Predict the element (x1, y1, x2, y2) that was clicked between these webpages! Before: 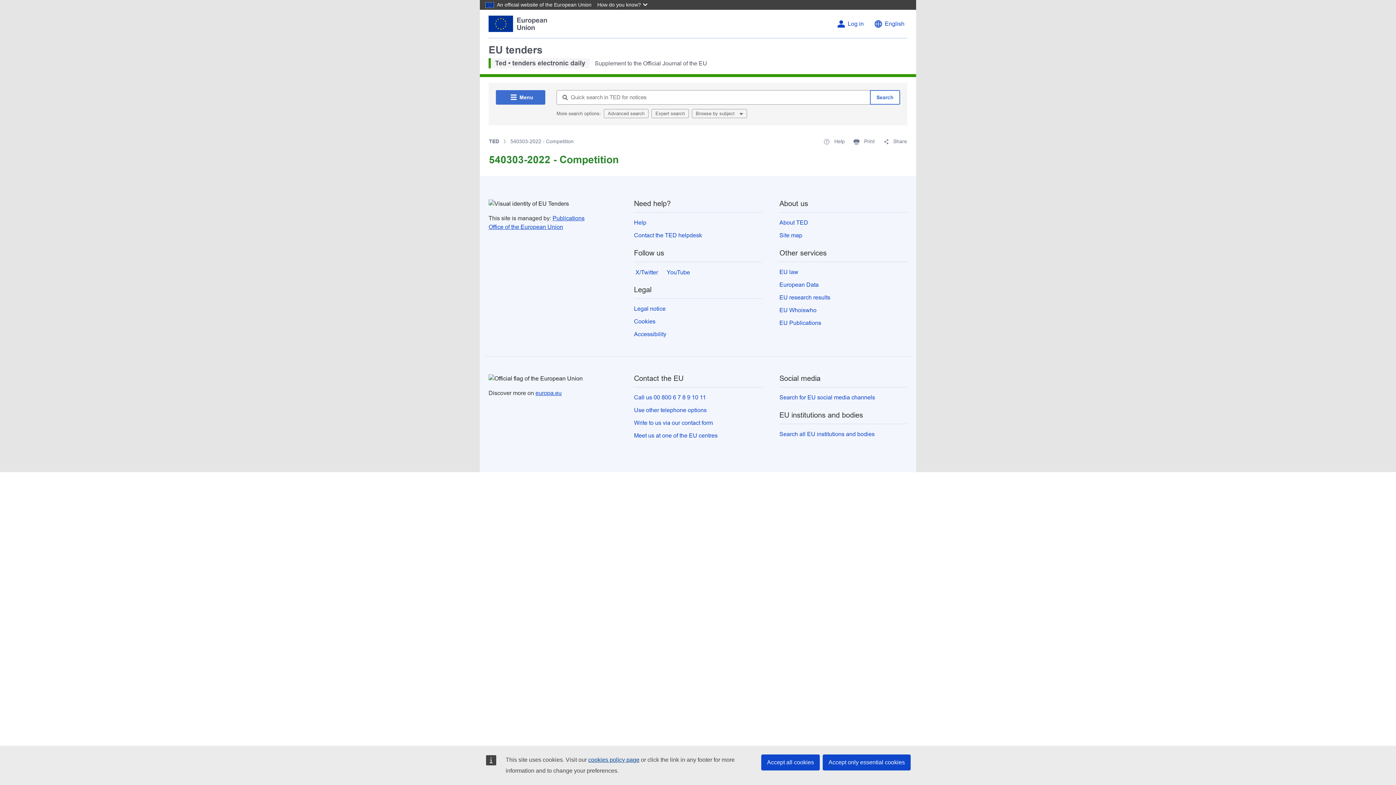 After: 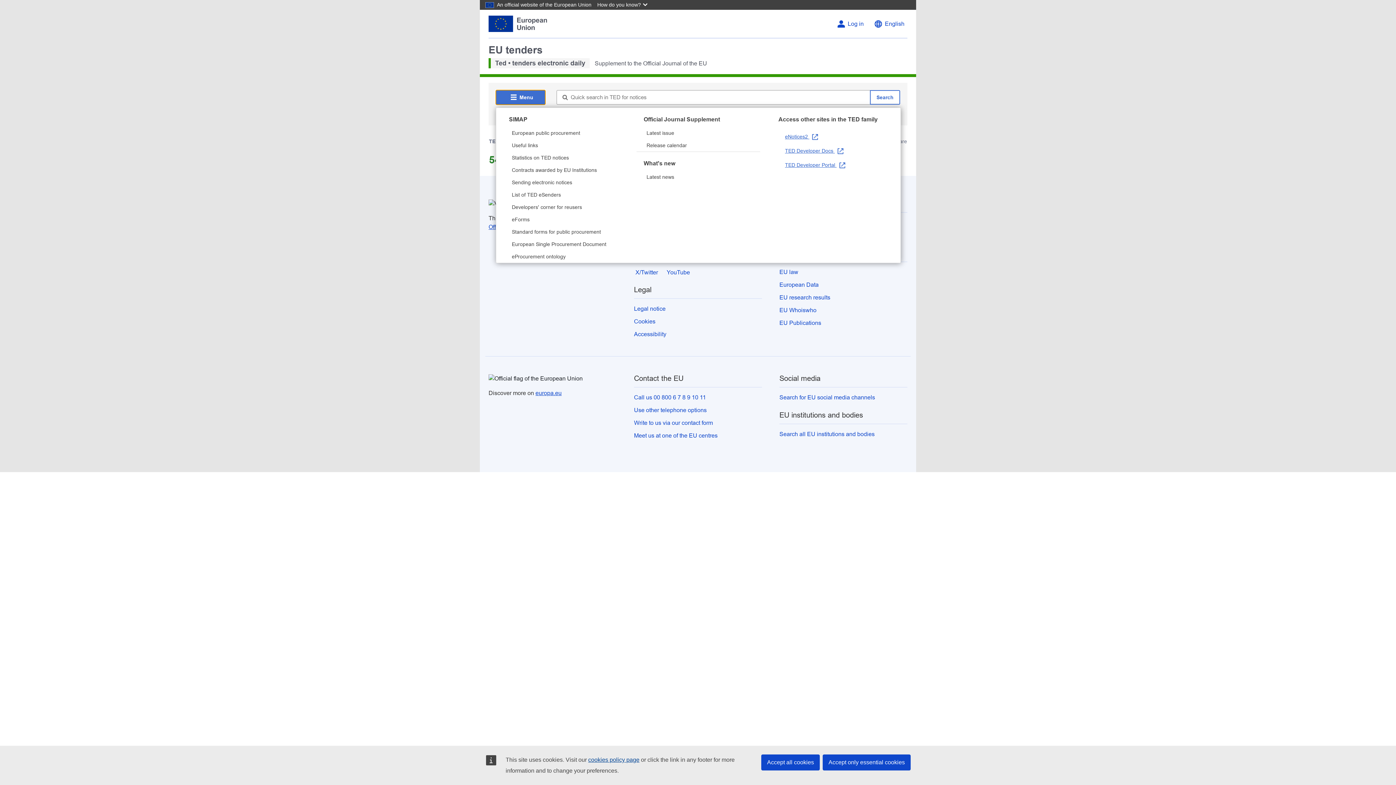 Action: label: Menu bbox: (496, 90, 545, 104)